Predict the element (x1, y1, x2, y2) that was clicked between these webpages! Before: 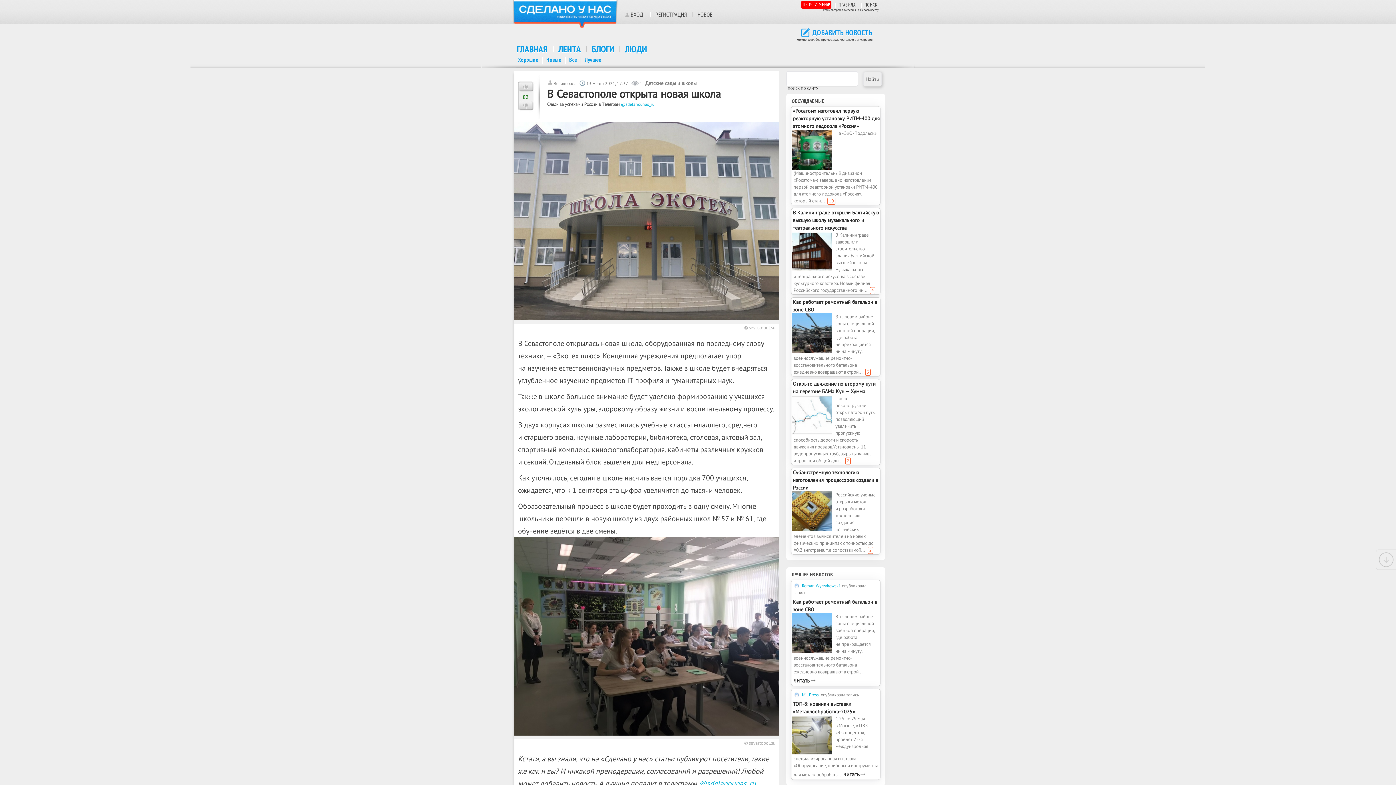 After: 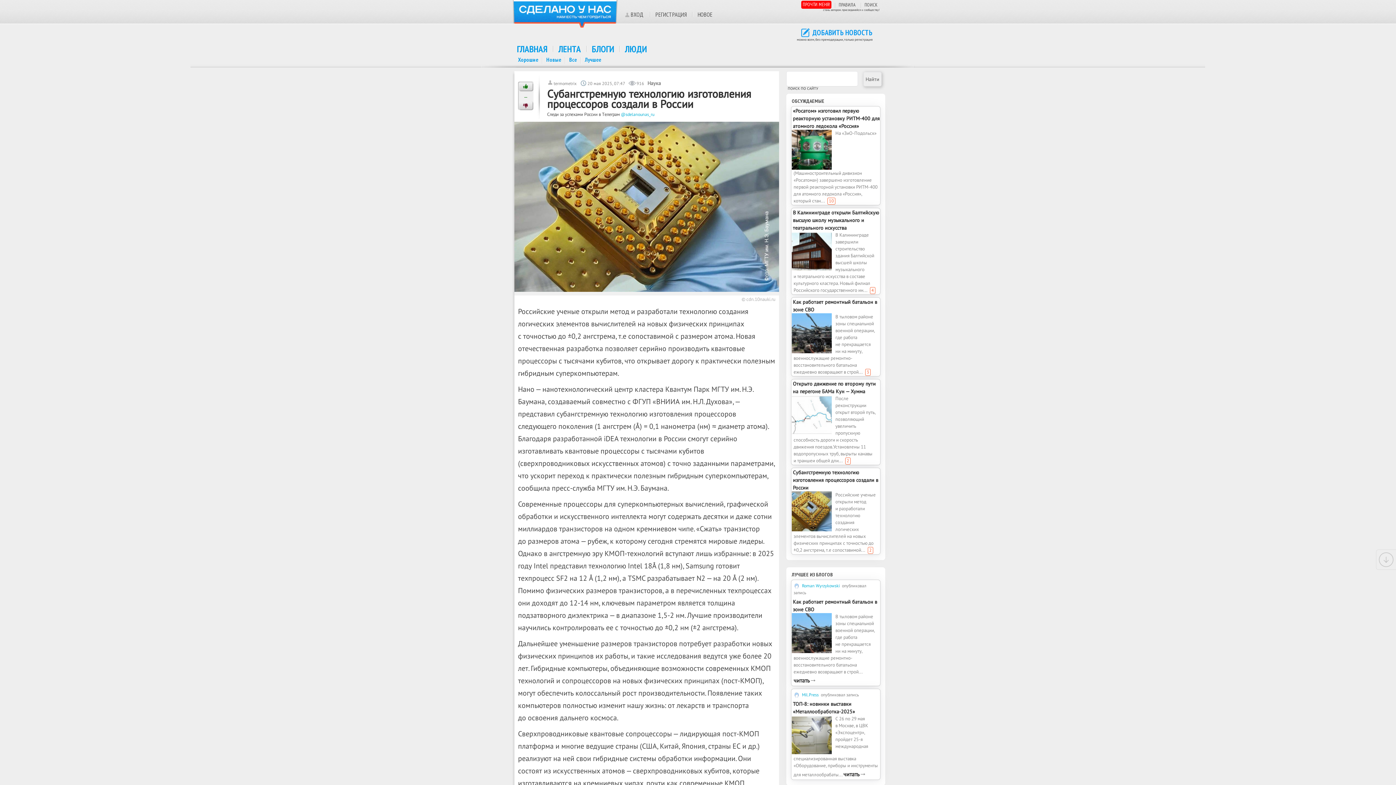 Action: label: Субангстремную технологию изготовления процессоров создали в России bbox: (793, 469, 878, 491)